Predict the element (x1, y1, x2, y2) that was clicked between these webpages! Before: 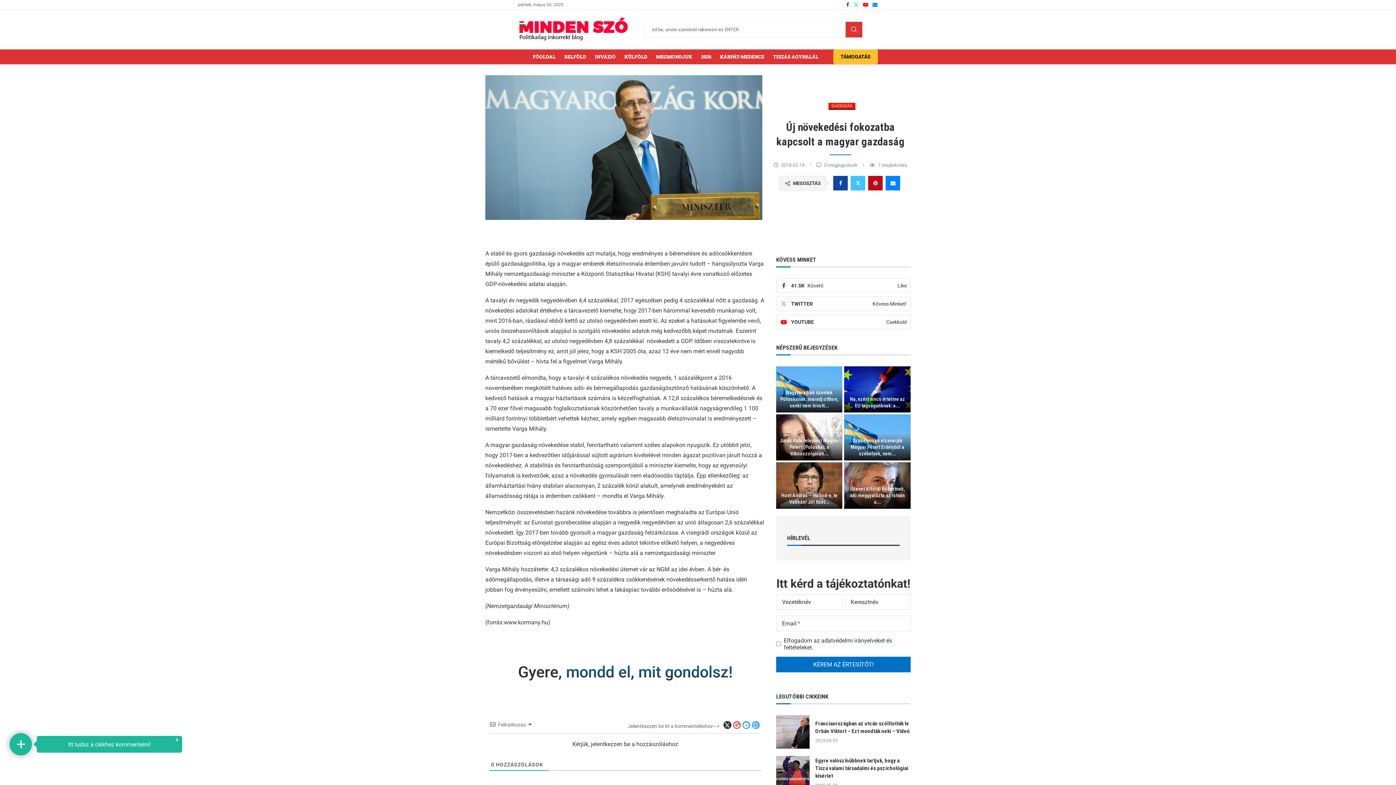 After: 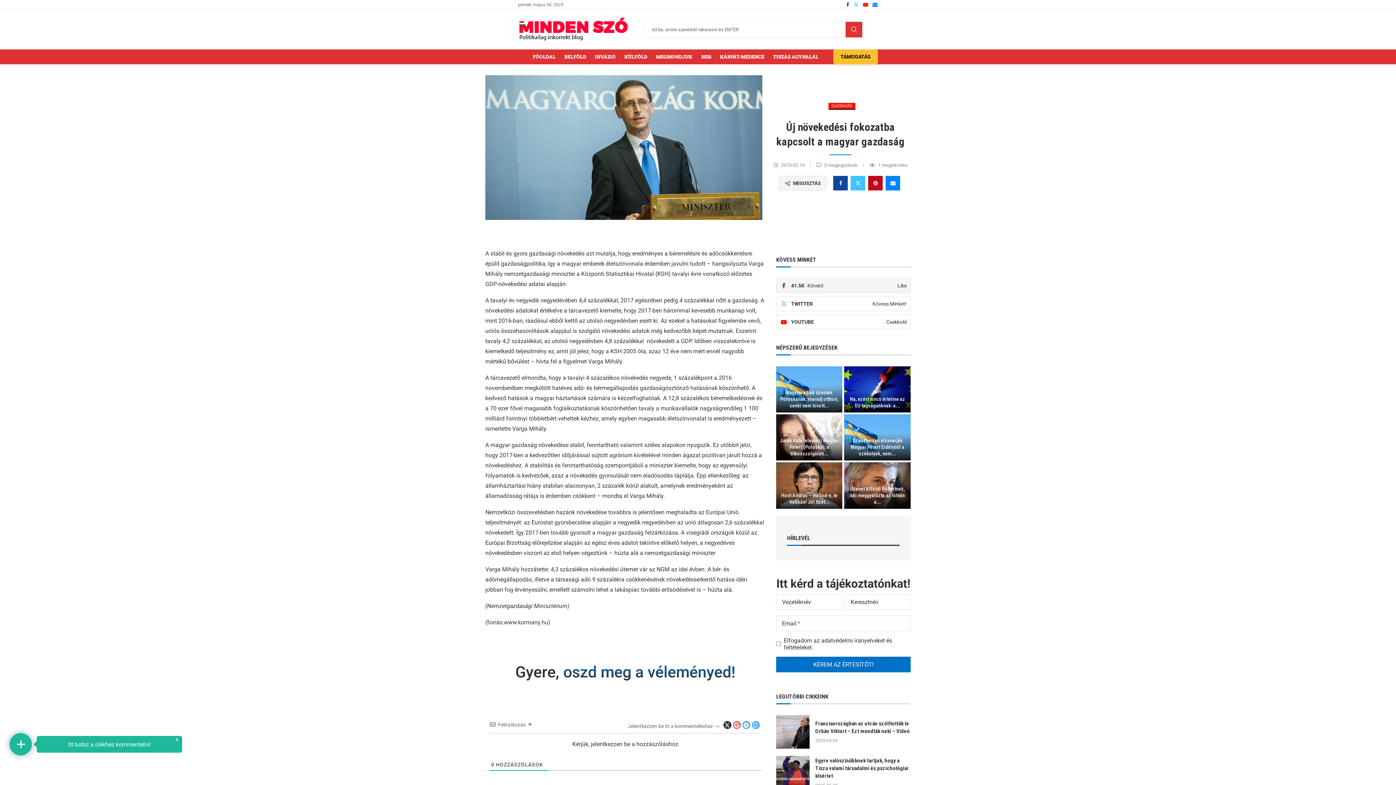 Action: bbox: (776, 278, 910, 293) label: 41.5K Követő
Like